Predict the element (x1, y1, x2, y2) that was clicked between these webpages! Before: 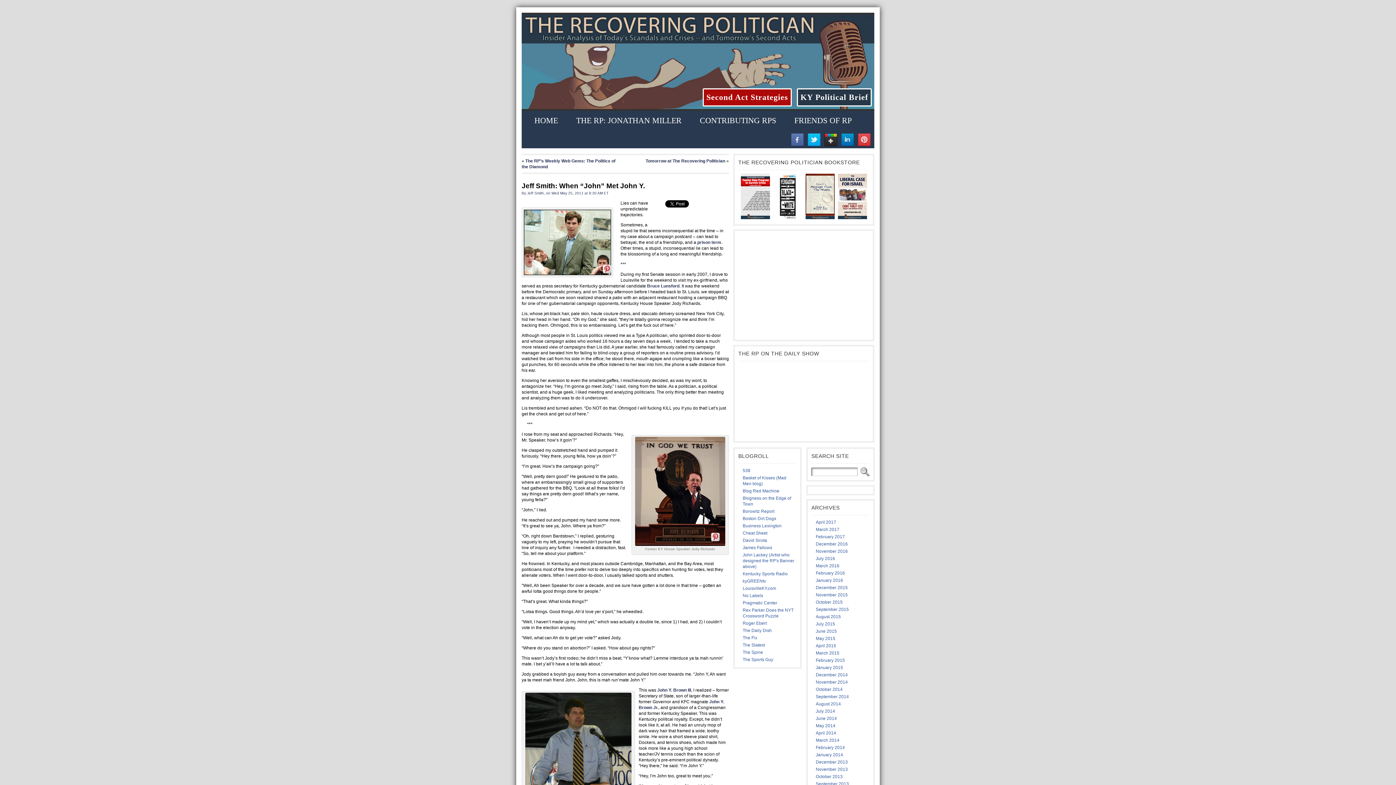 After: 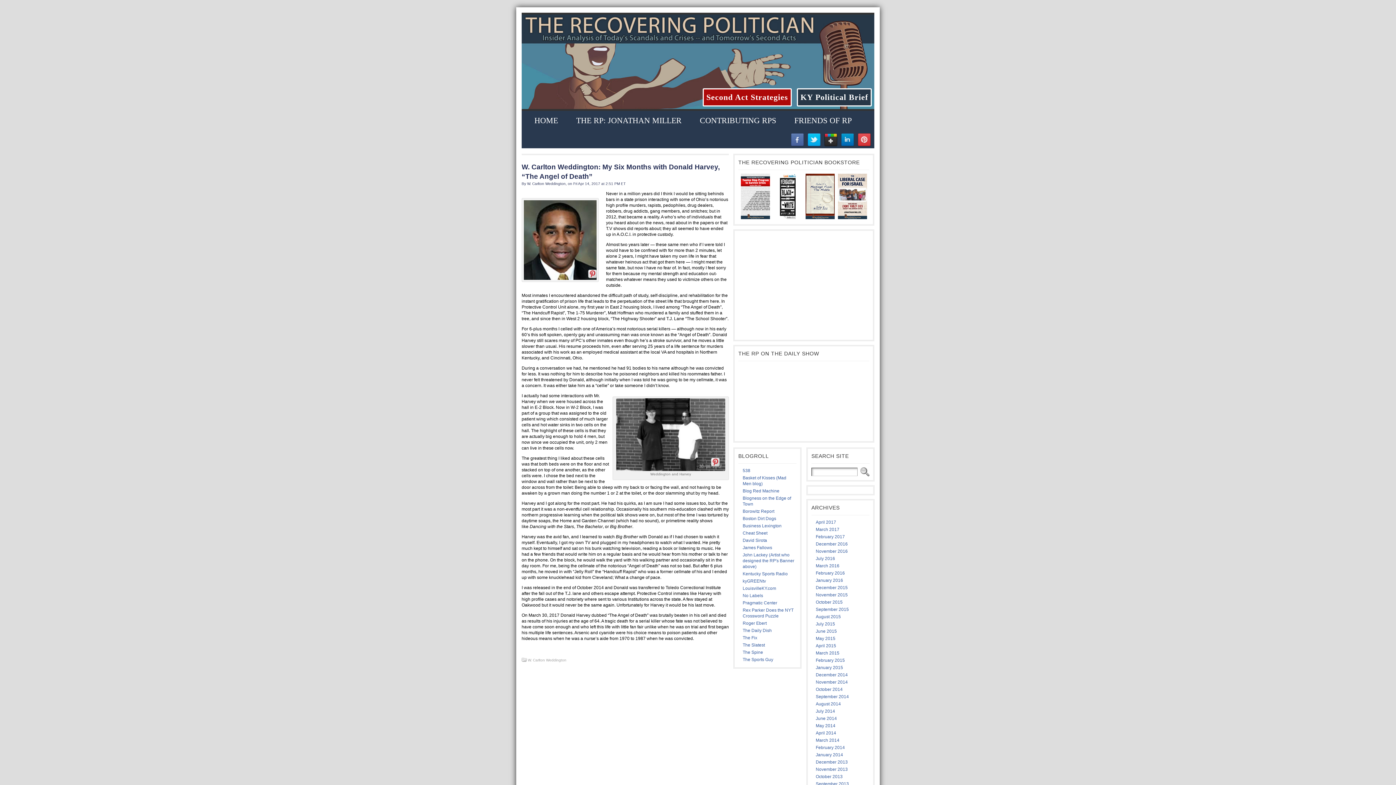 Action: label: April 2017 bbox: (816, 520, 836, 525)